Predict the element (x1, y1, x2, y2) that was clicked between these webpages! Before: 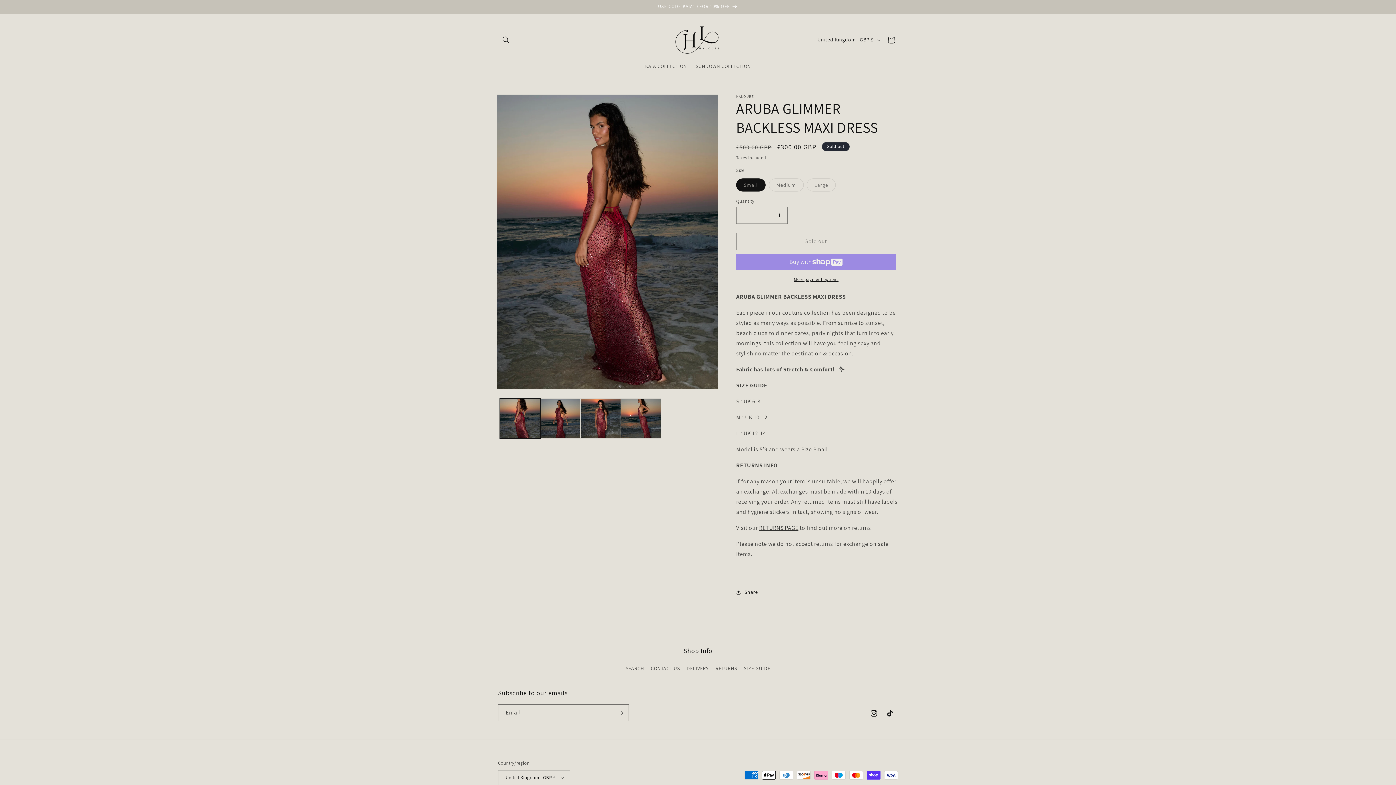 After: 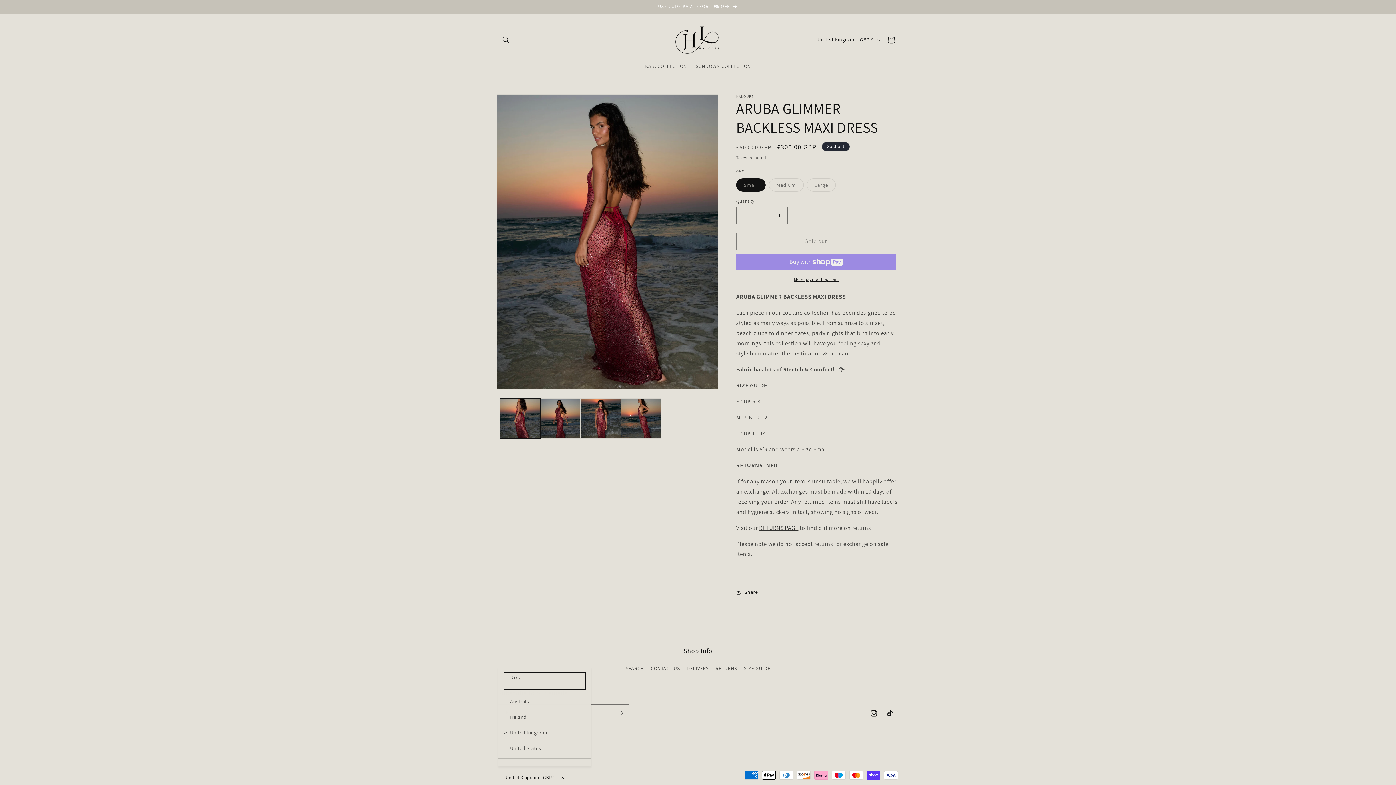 Action: bbox: (498, 770, 570, 785) label: United Kingdom | GBP £